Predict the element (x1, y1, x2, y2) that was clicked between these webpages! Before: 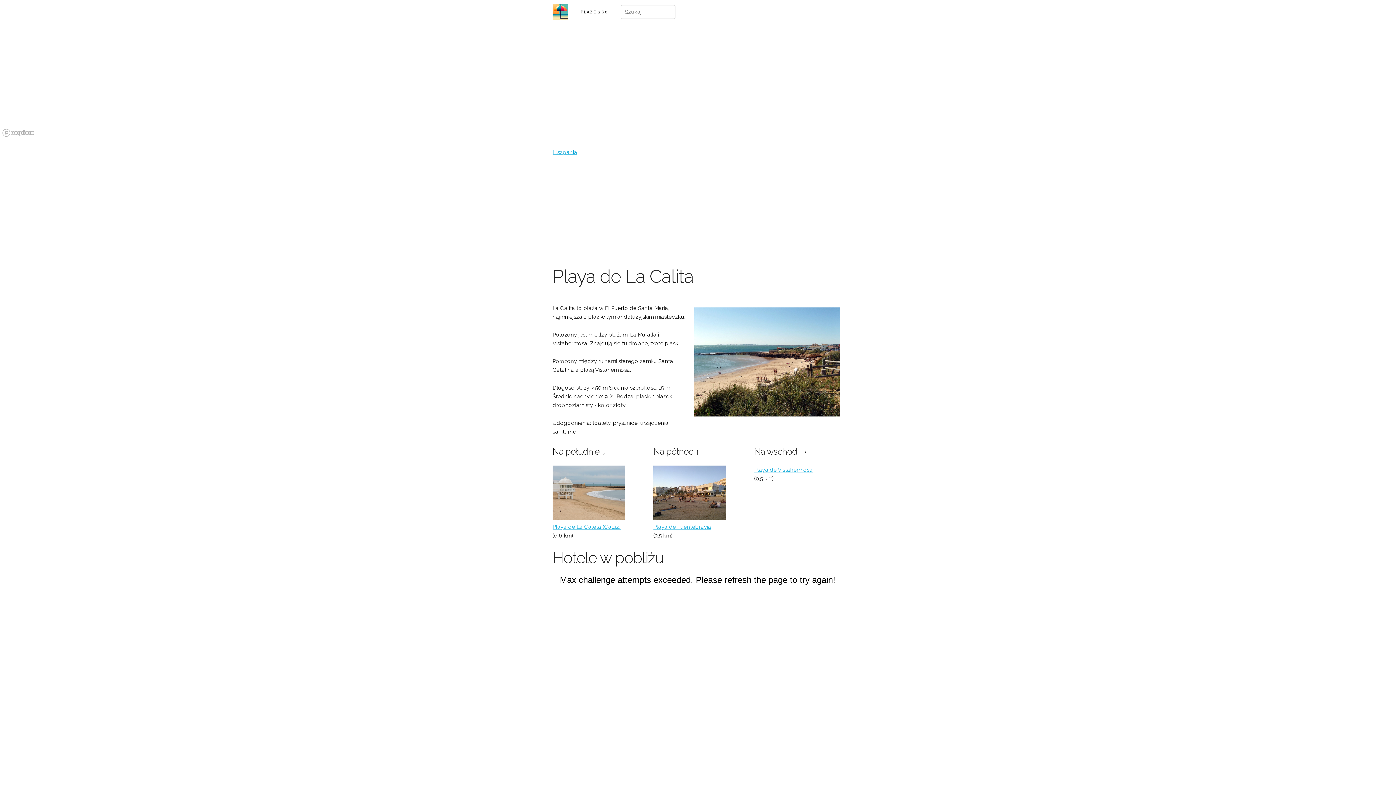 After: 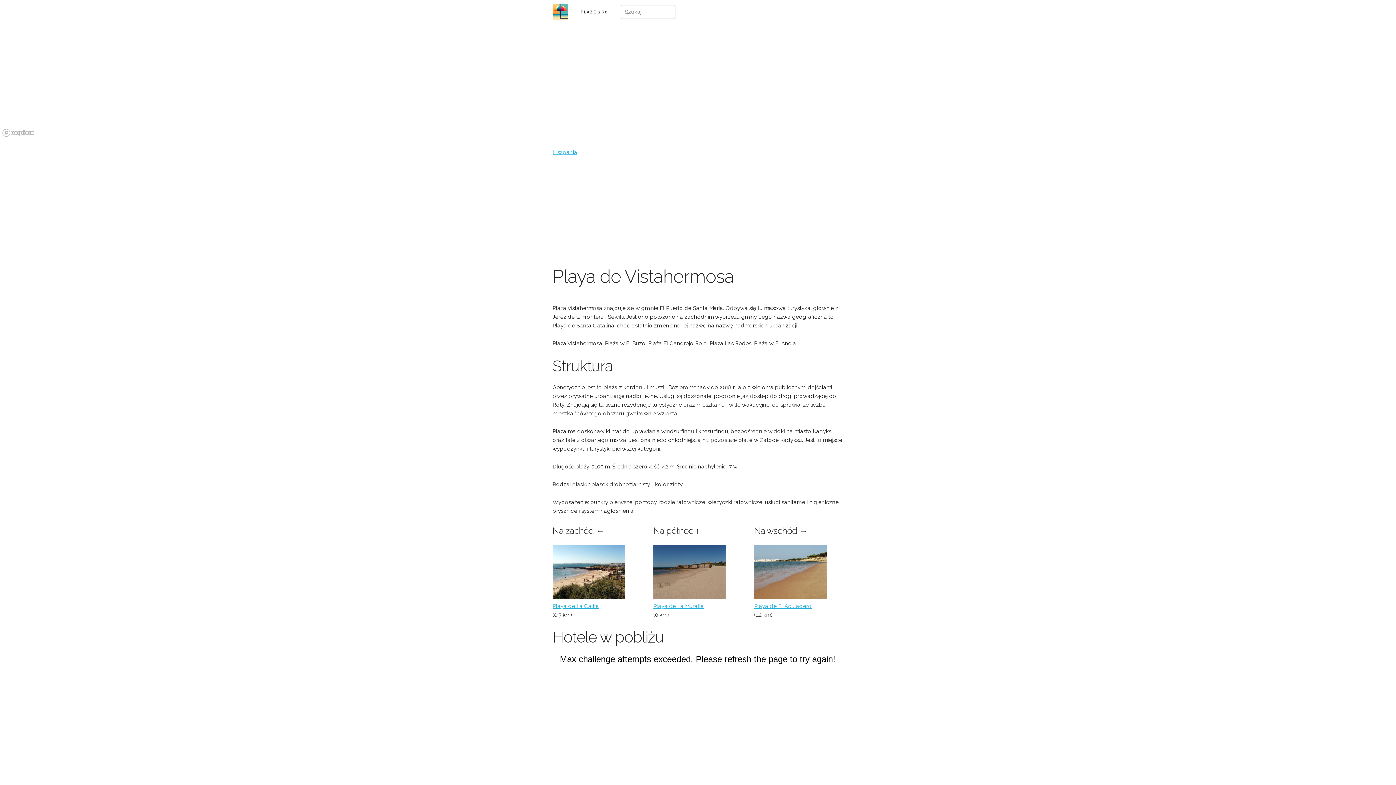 Action: label: Playa de Vistahermosa bbox: (754, 466, 812, 473)